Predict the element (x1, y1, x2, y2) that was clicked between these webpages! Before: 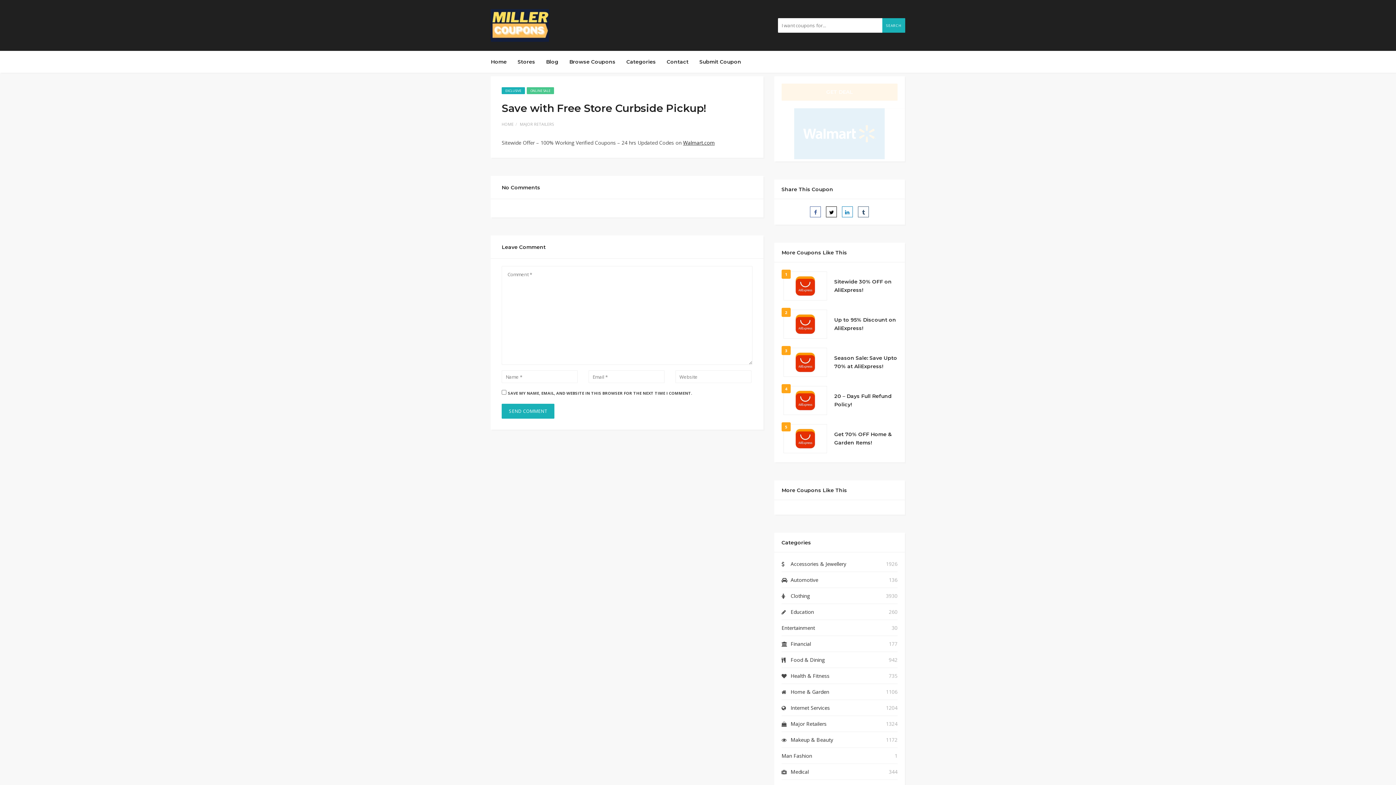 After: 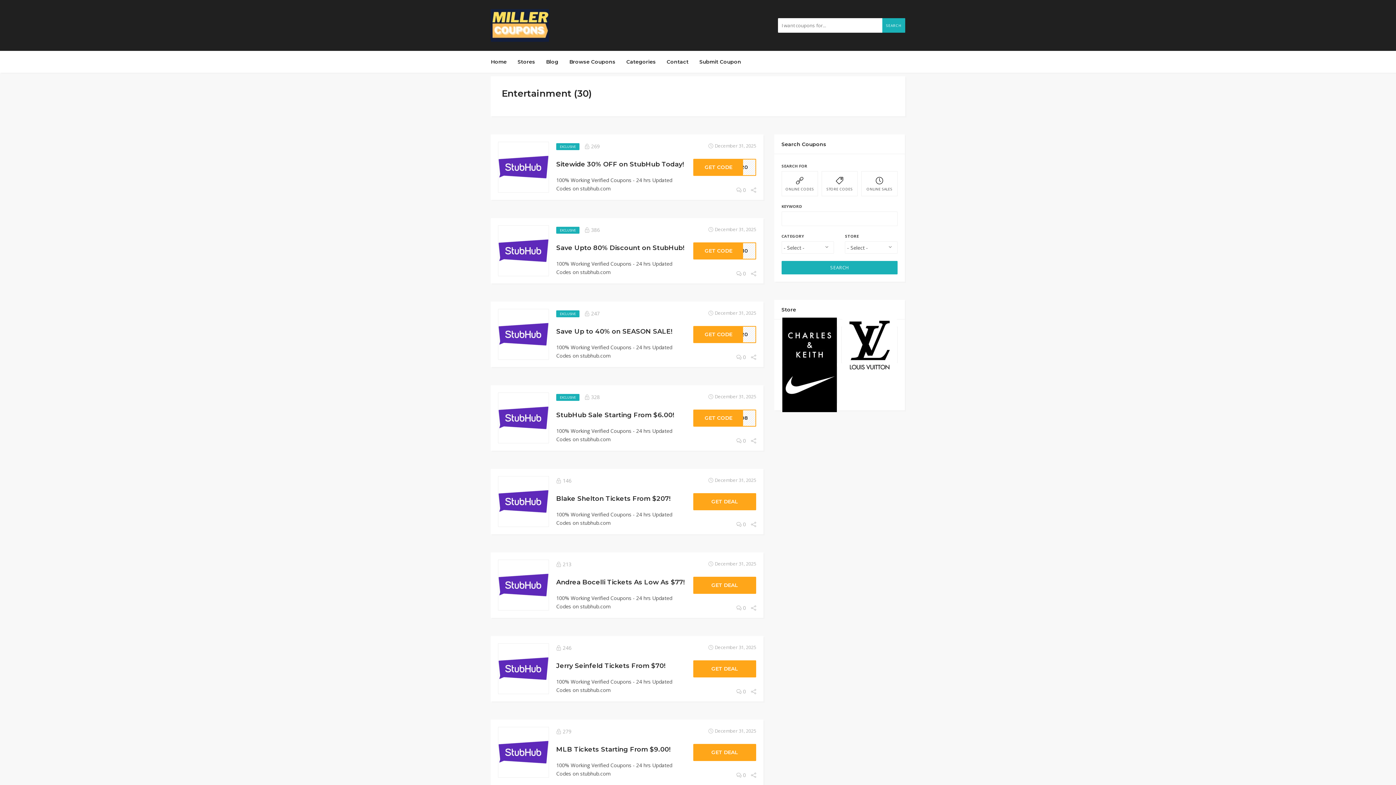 Action: label: Entertainment bbox: (781, 624, 815, 632)